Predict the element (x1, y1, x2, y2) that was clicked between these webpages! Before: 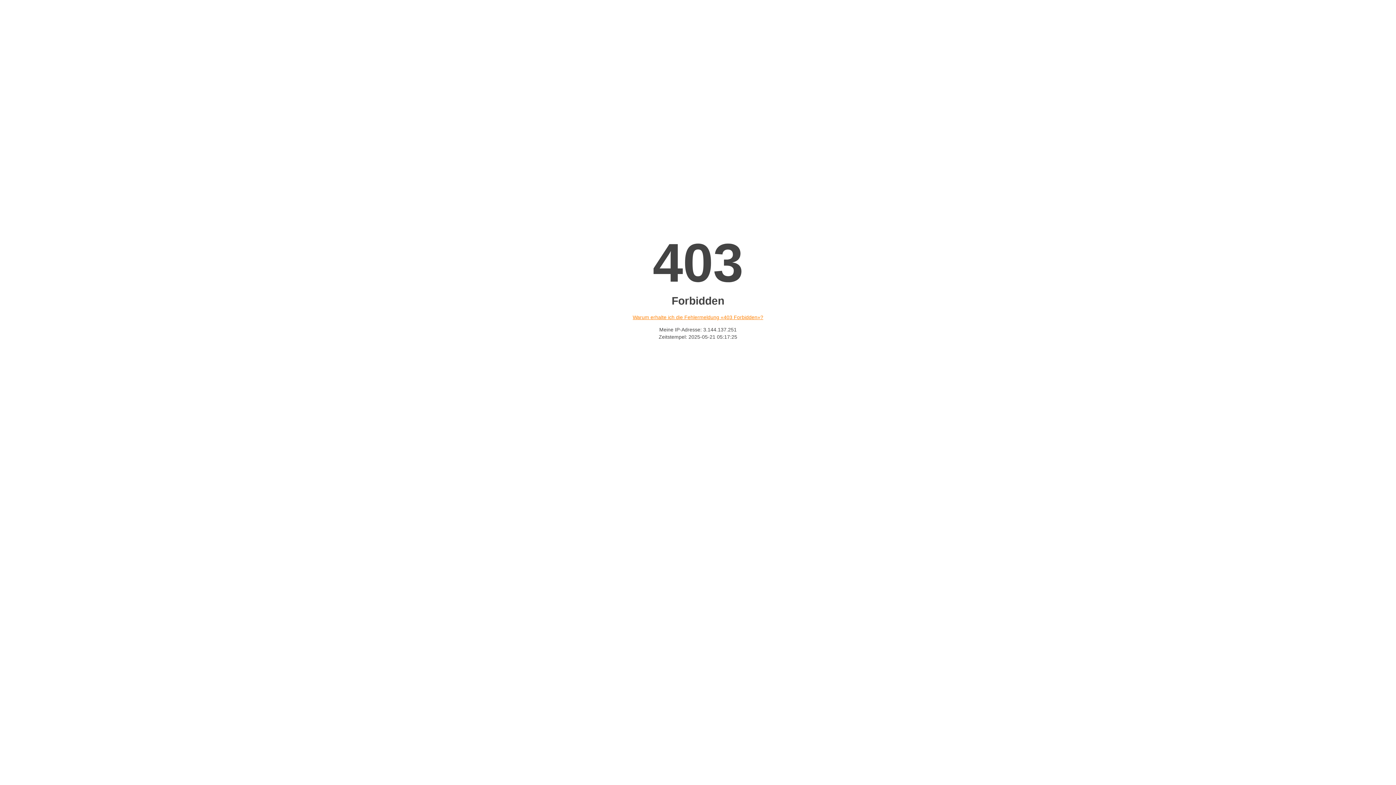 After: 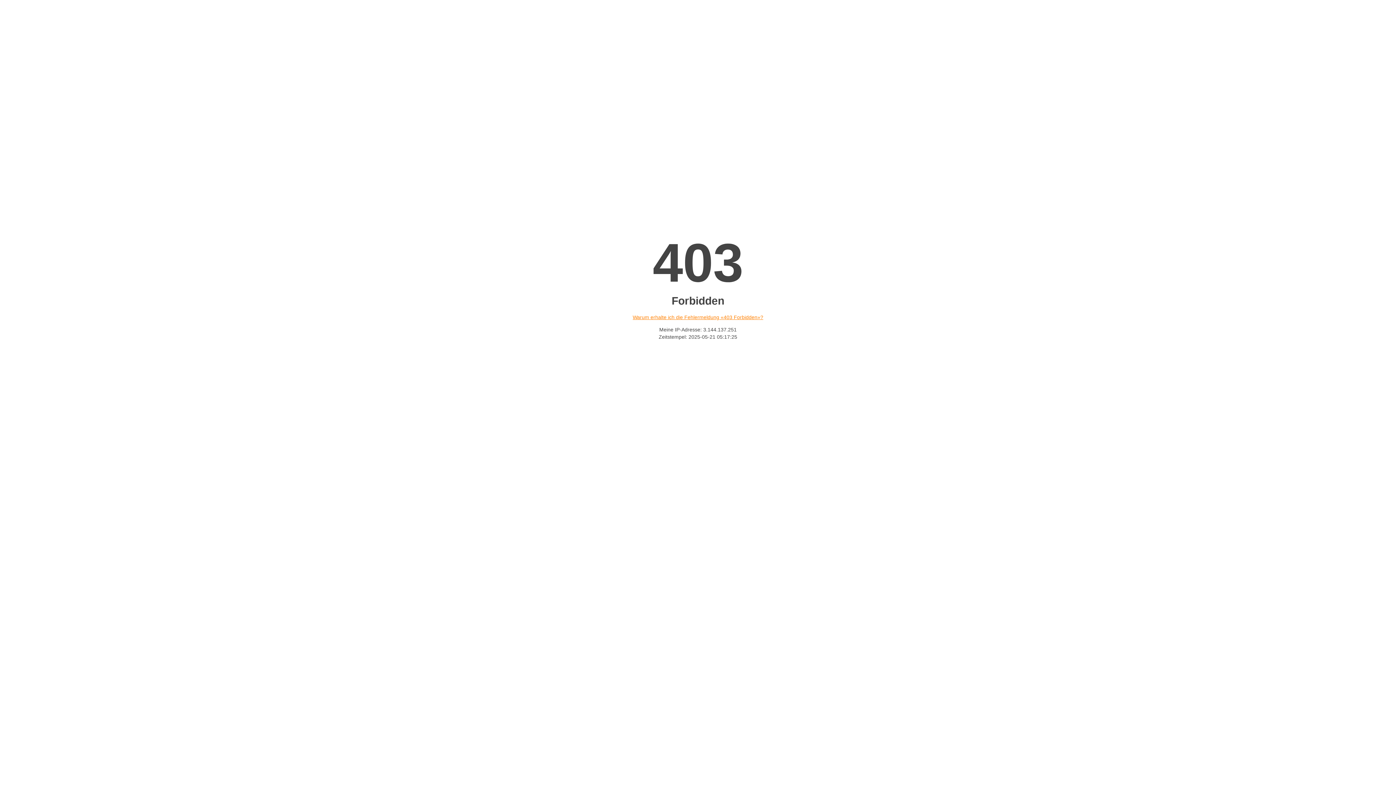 Action: bbox: (632, 314, 763, 320) label: Warum erhalte ich die Fehlermeldung «403 Forbidden»?